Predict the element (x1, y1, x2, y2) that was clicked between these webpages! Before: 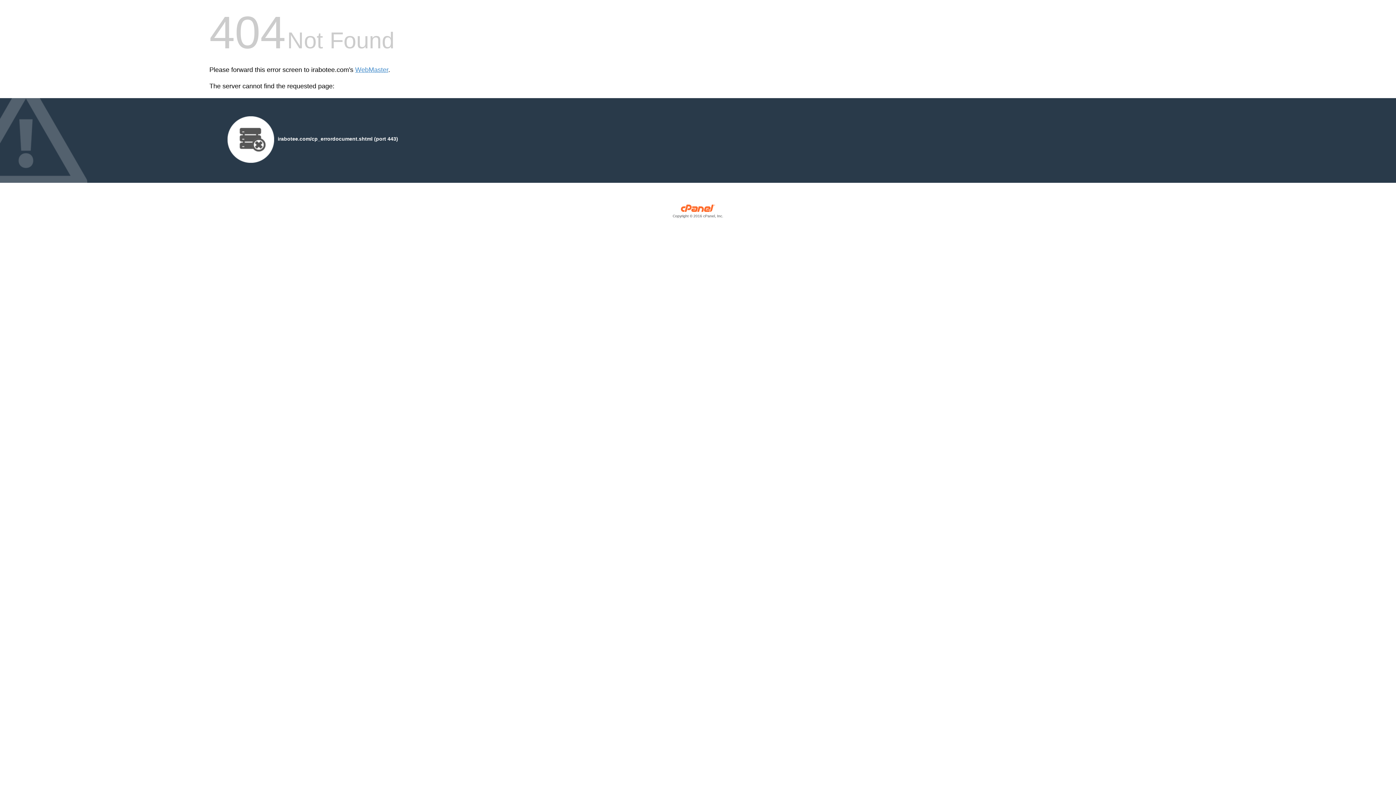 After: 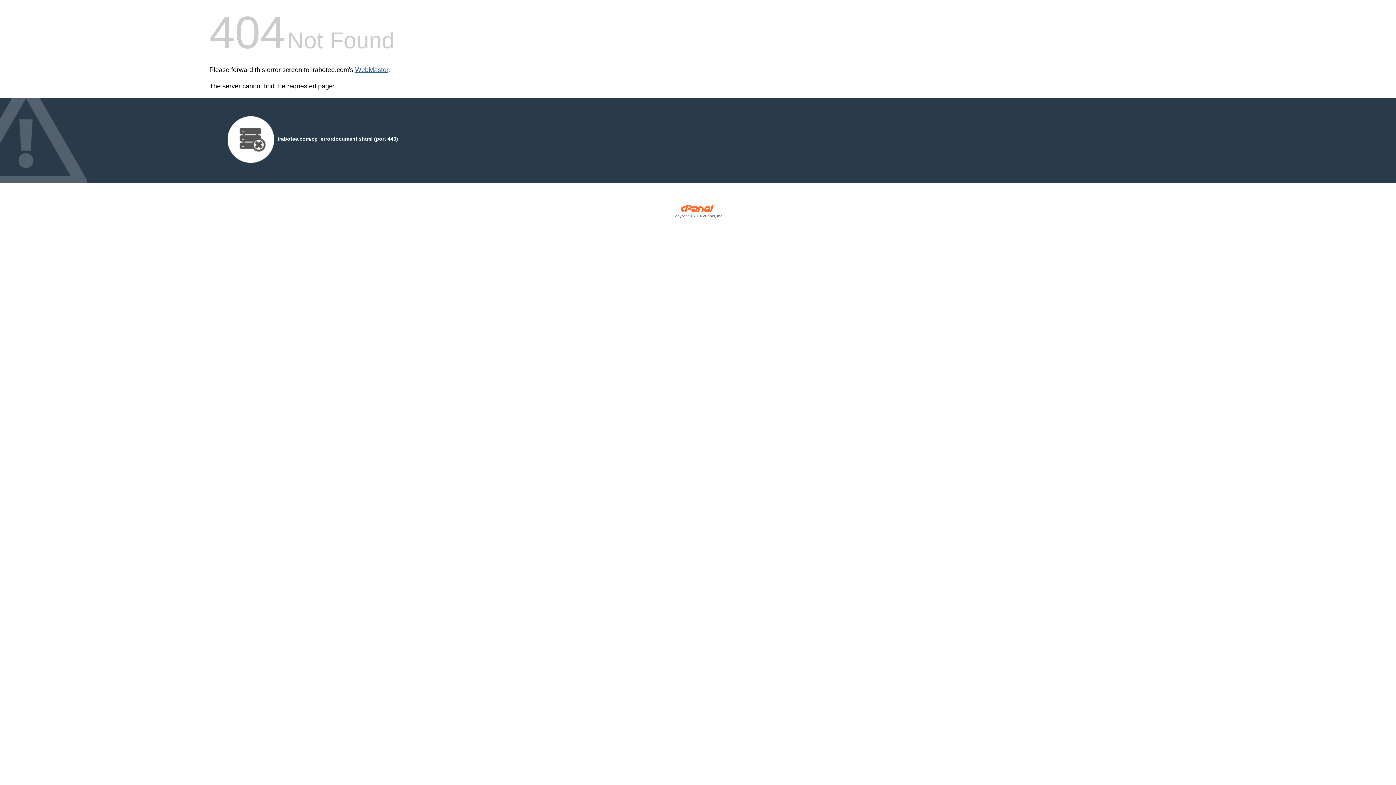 Action: bbox: (355, 66, 388, 73) label: WebMaster